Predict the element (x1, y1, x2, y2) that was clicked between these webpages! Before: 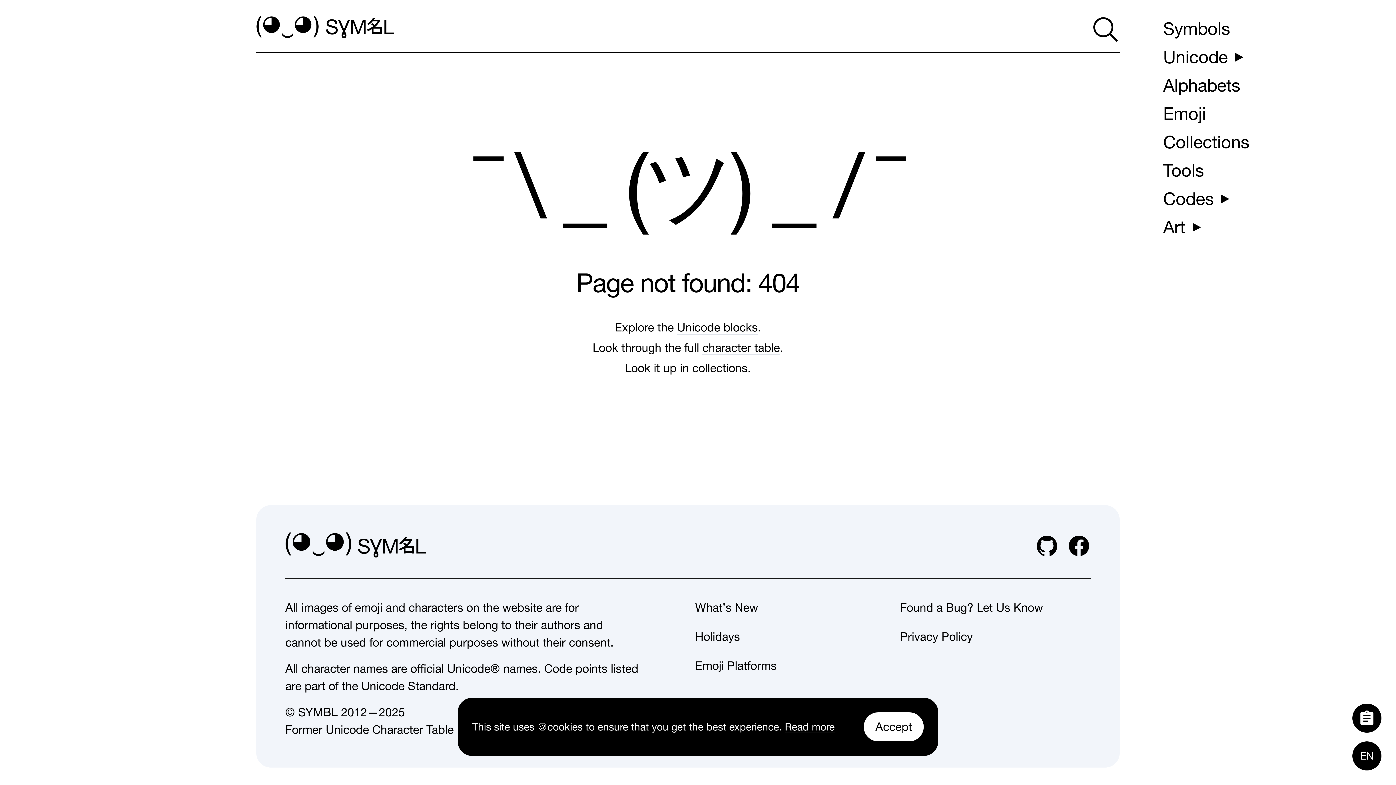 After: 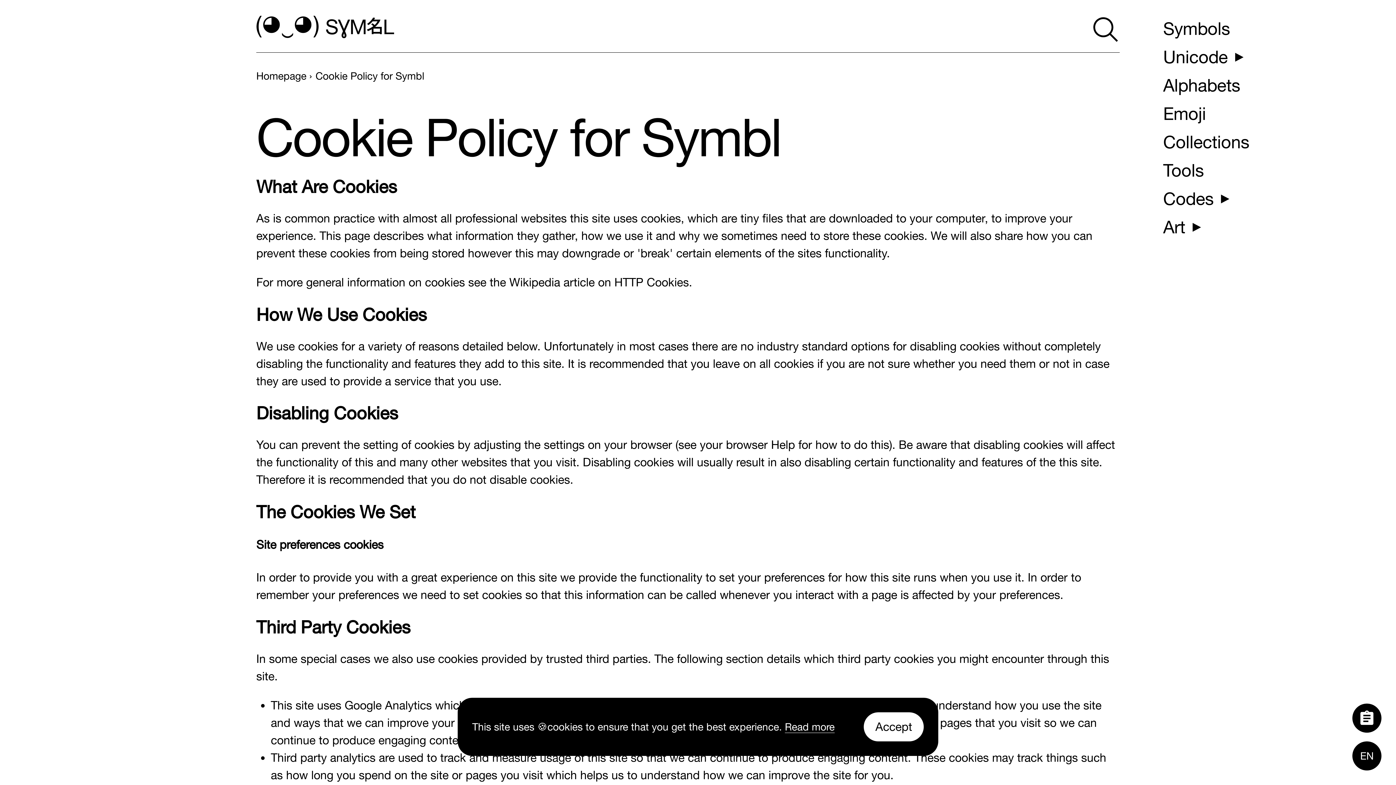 Action: bbox: (900, 622, 973, 651) label: Privacy Policy